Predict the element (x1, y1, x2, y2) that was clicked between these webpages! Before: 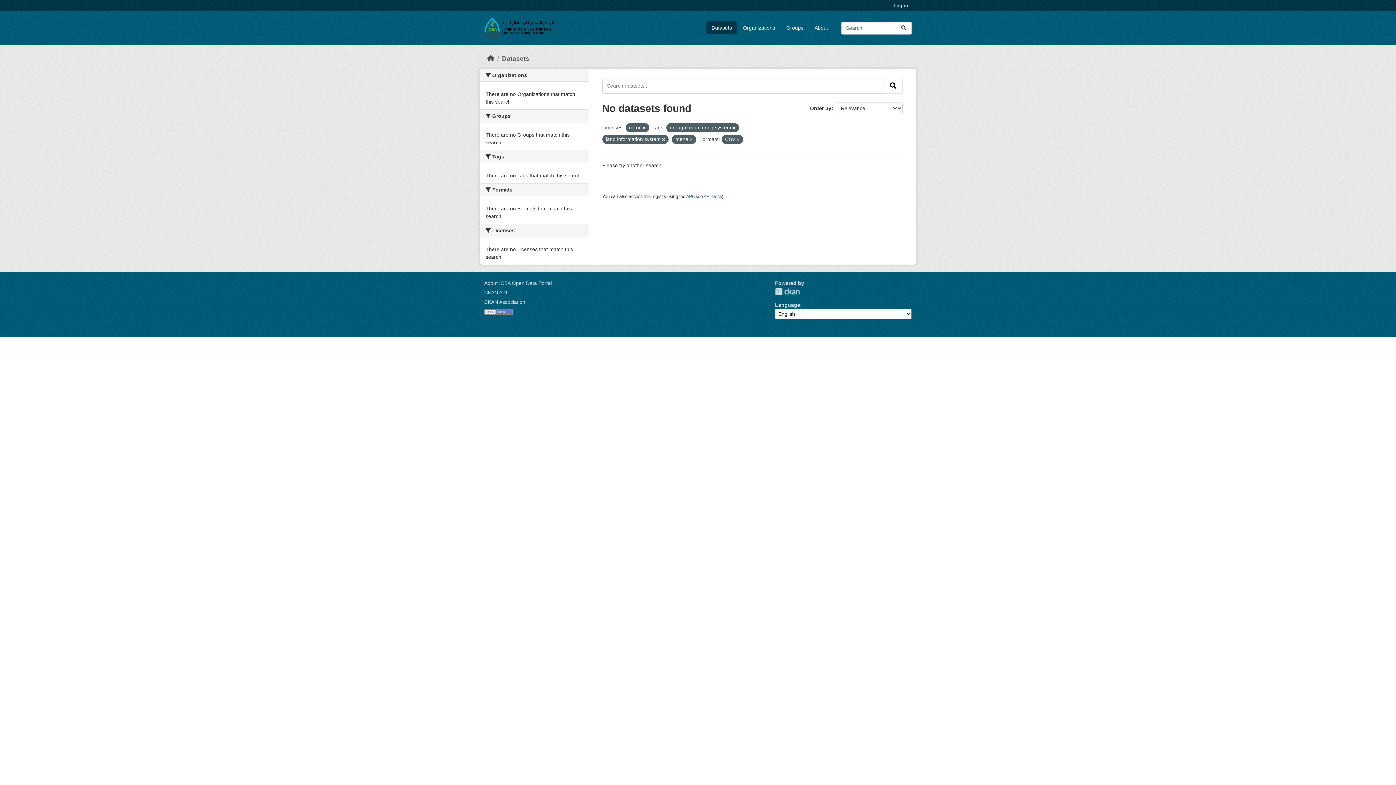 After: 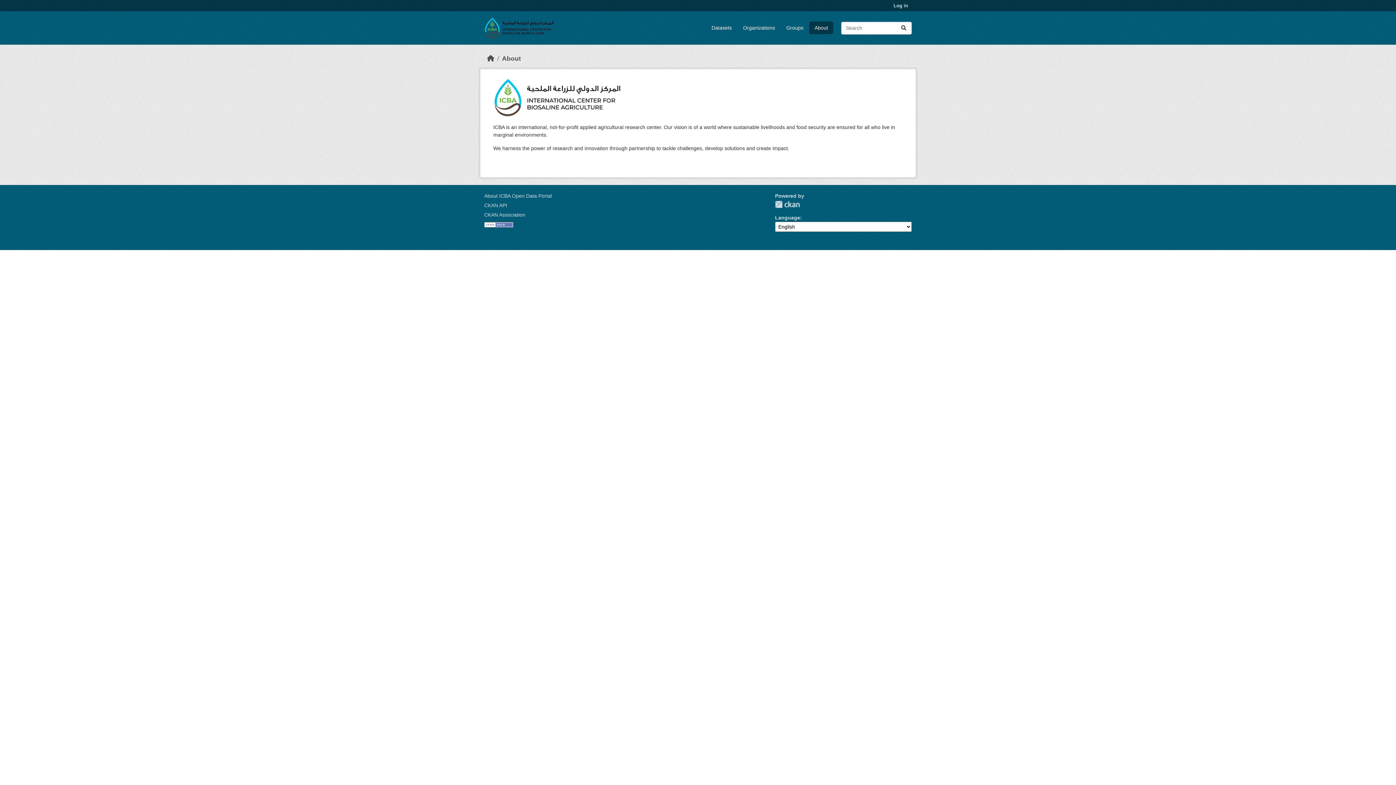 Action: bbox: (484, 280, 552, 286) label: About ICBA Open Data Portal